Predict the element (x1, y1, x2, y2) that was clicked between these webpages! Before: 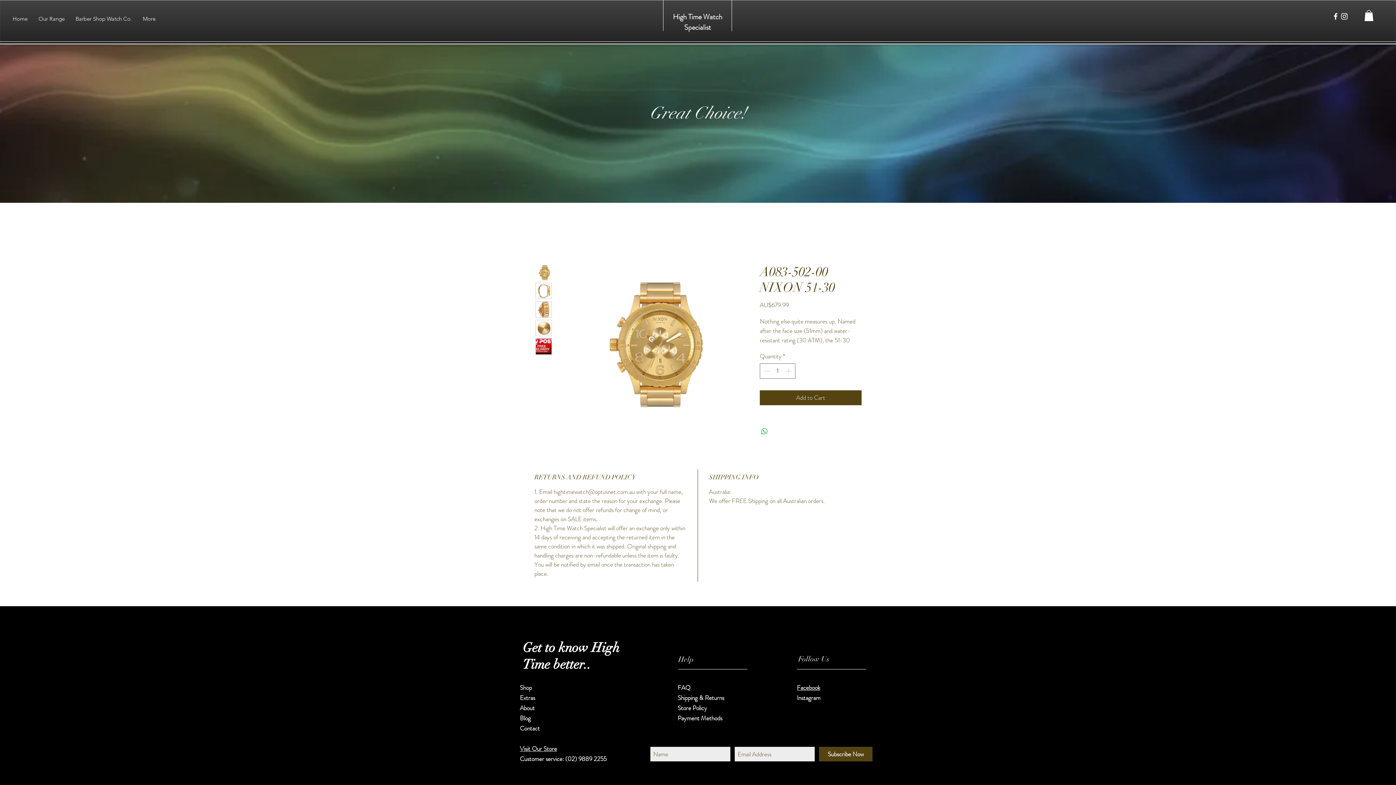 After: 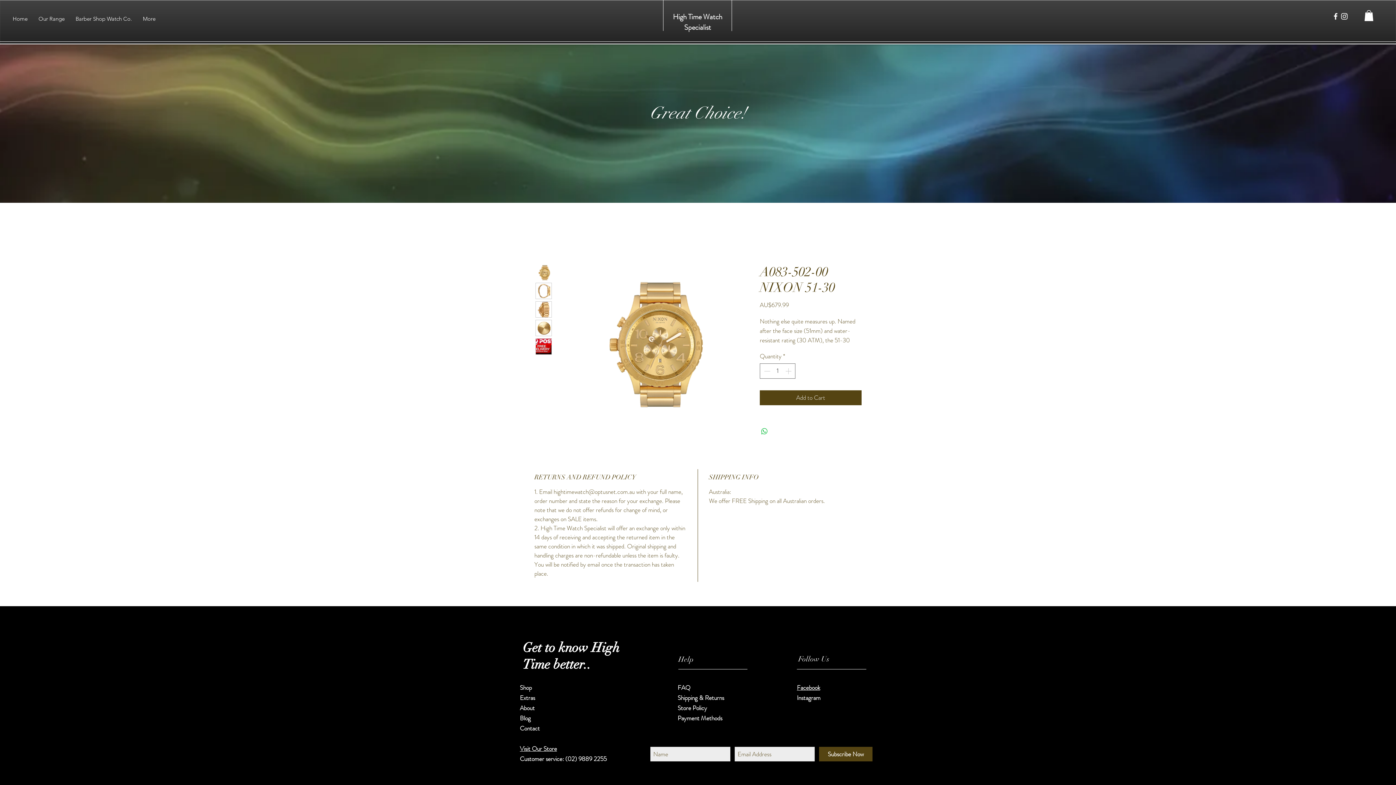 Action: bbox: (1340, 12, 1349, 20)